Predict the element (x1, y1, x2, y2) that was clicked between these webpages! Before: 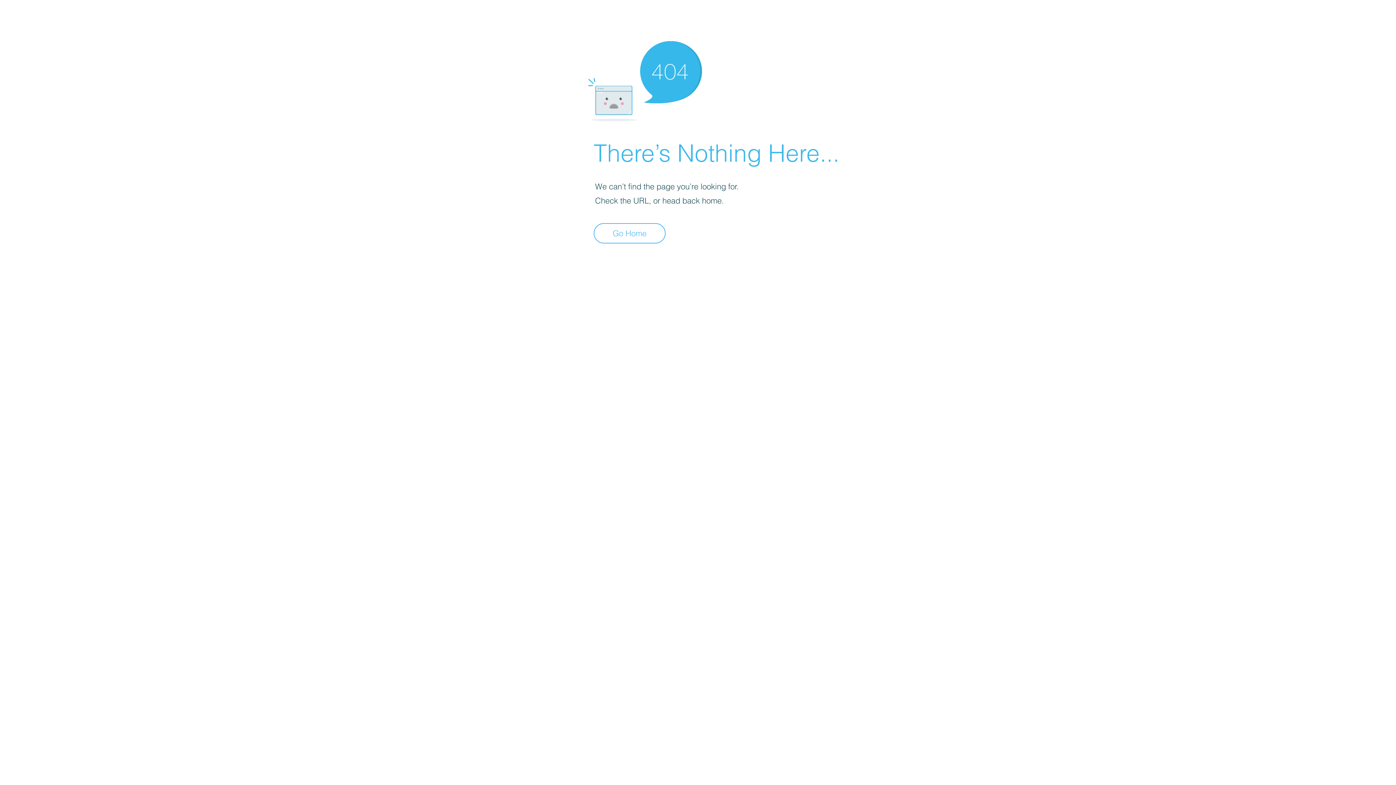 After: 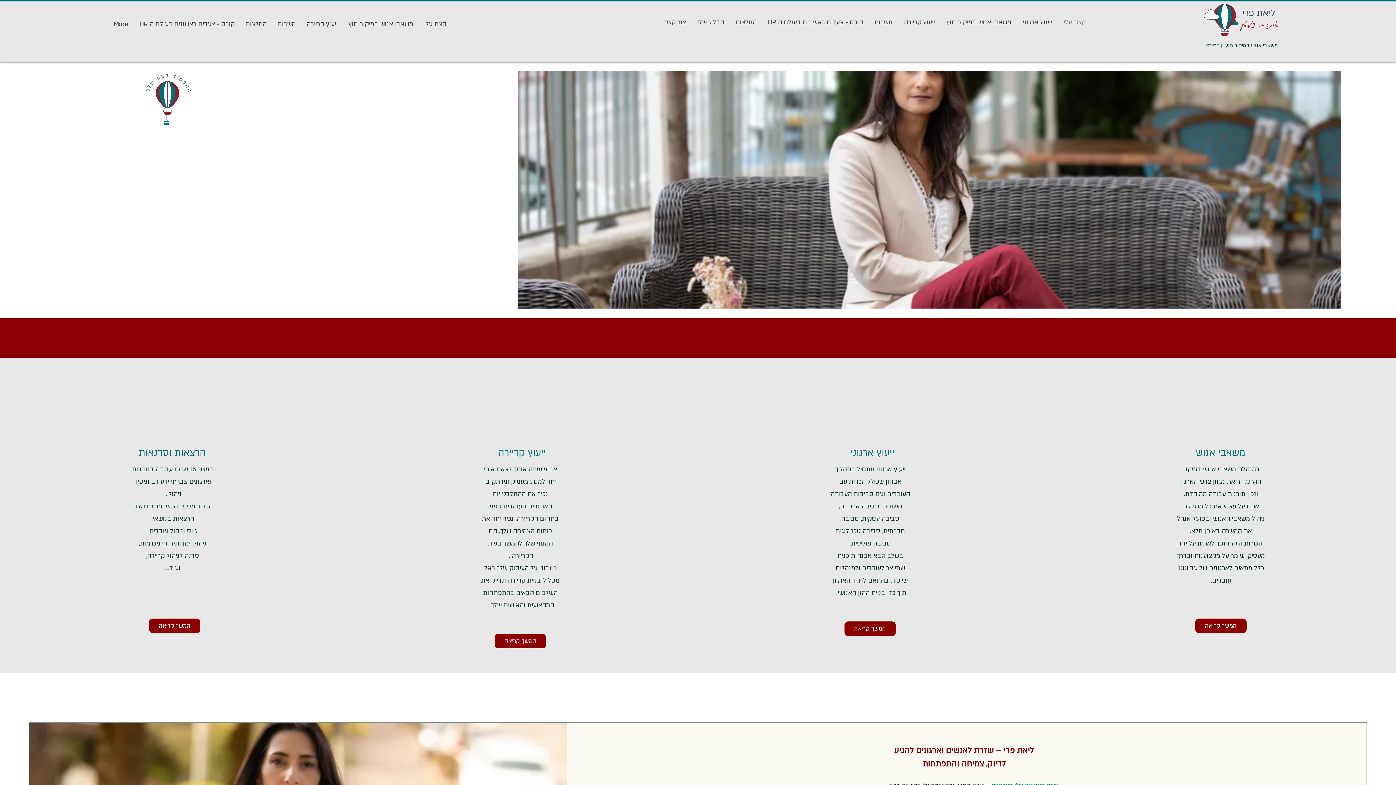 Action: bbox: (593, 223, 665, 243) label: Go Home